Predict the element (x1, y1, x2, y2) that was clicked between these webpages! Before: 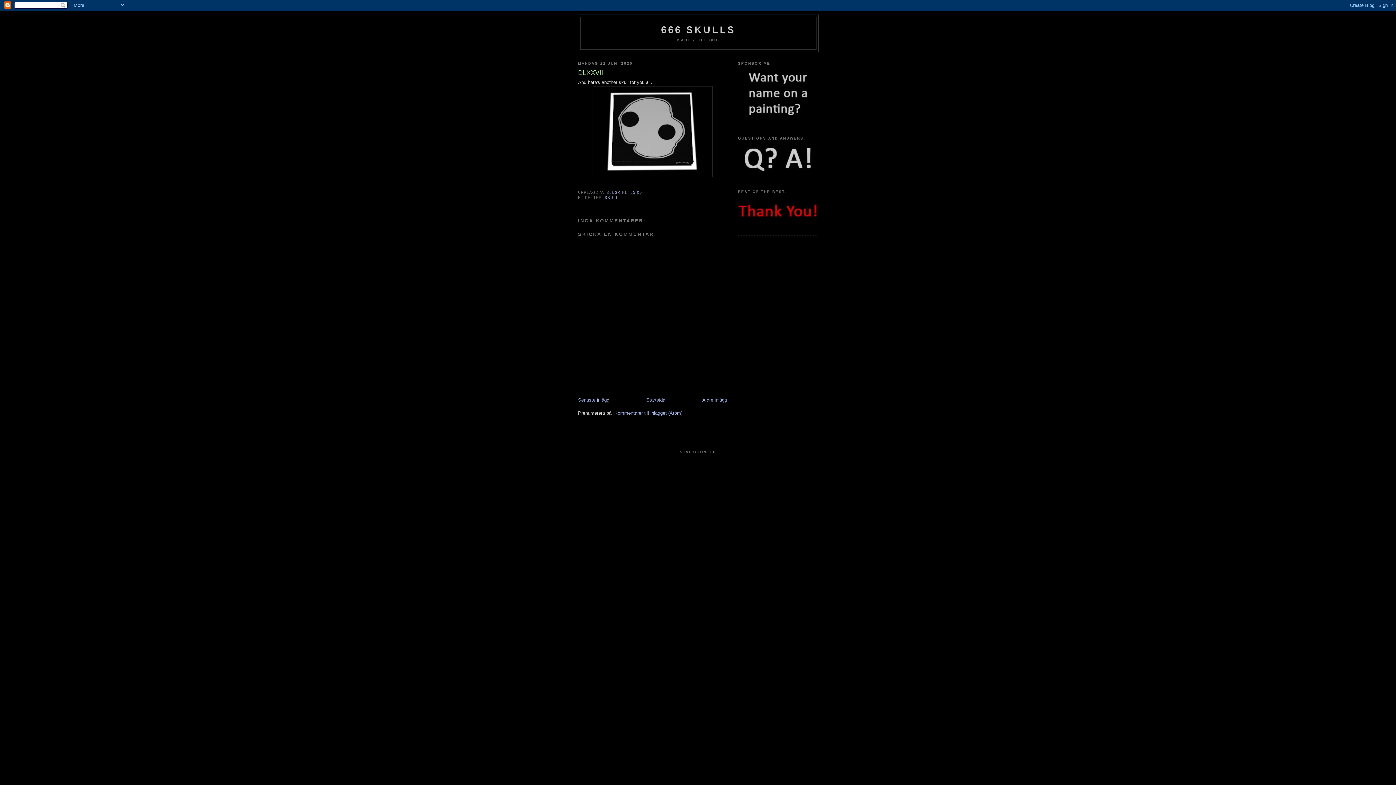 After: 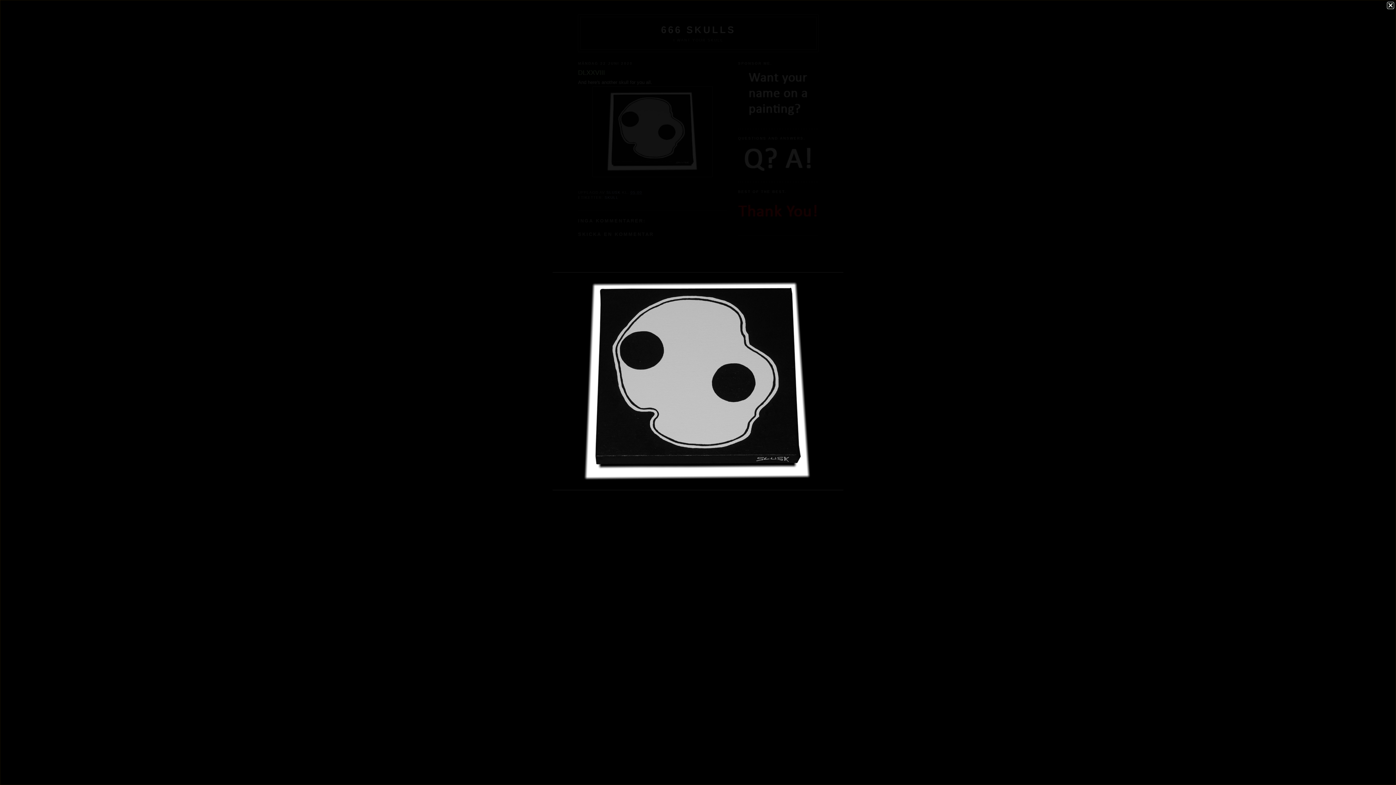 Action: bbox: (592, 172, 712, 178)